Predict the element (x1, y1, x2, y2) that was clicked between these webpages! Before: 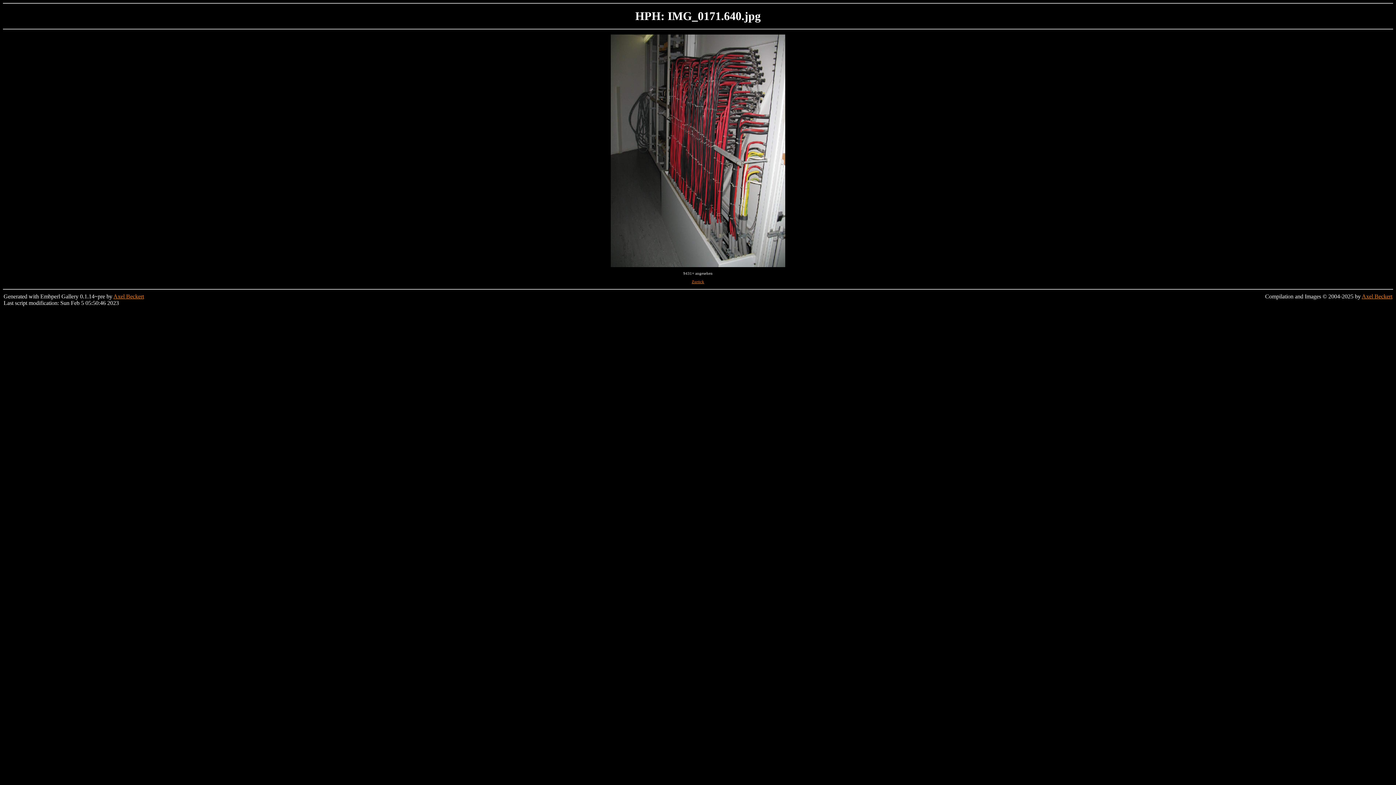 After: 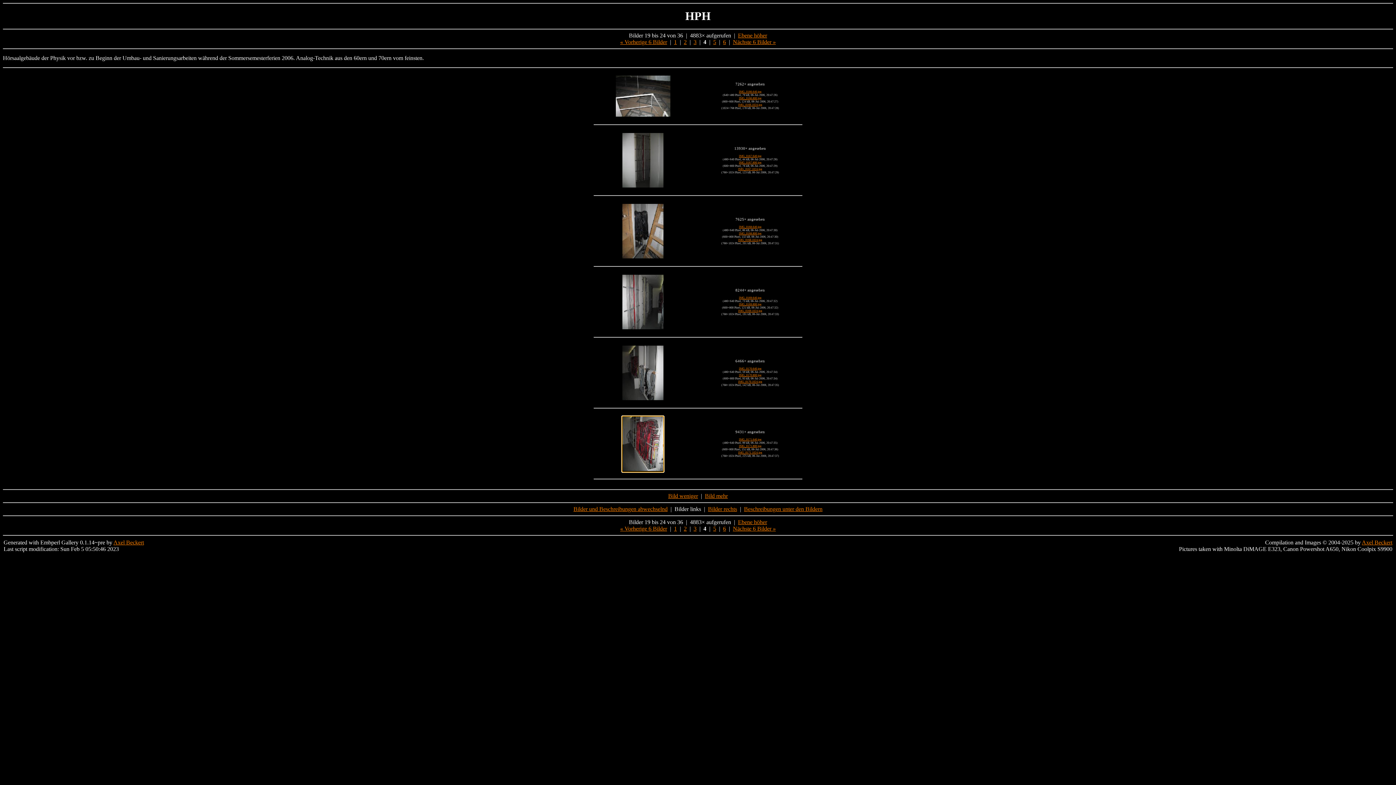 Action: bbox: (692, 280, 704, 284) label: Zurück